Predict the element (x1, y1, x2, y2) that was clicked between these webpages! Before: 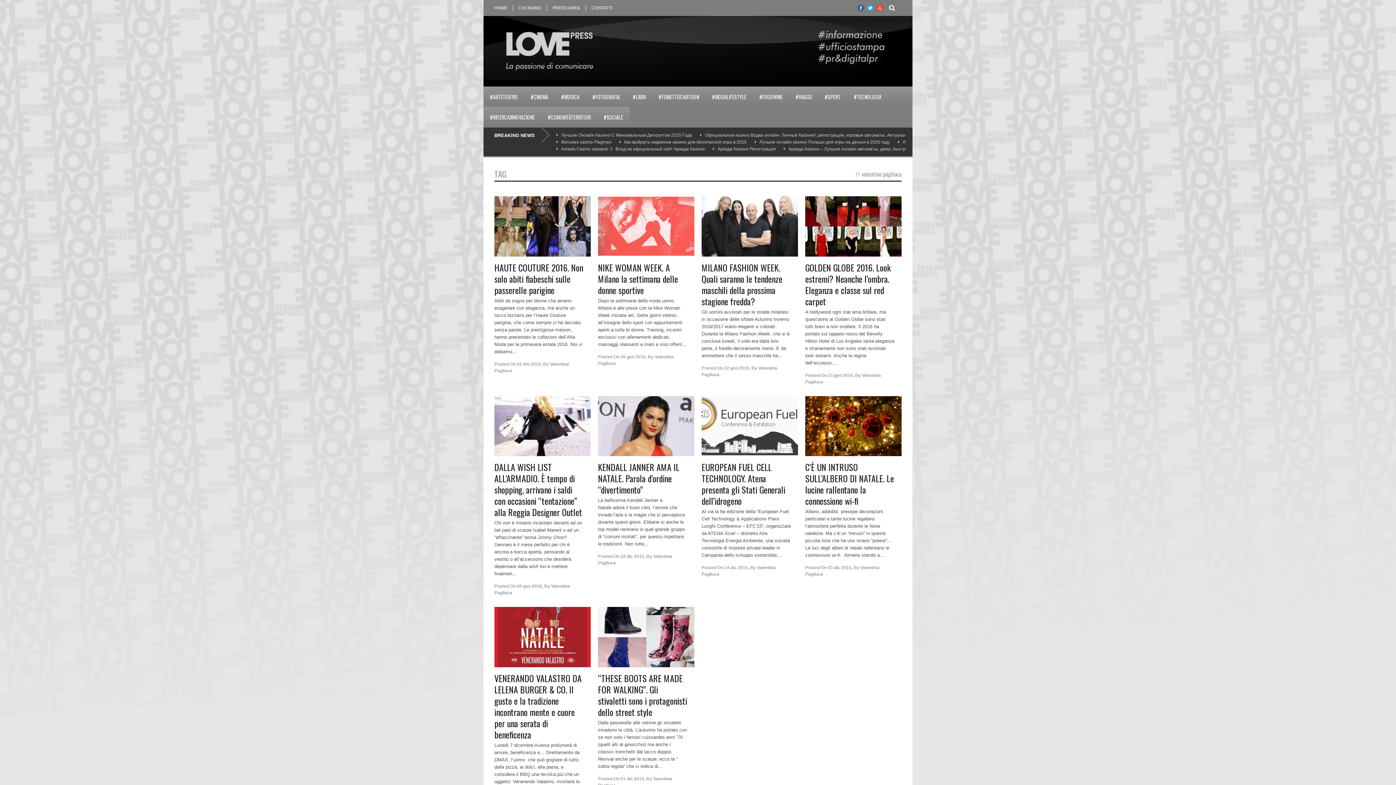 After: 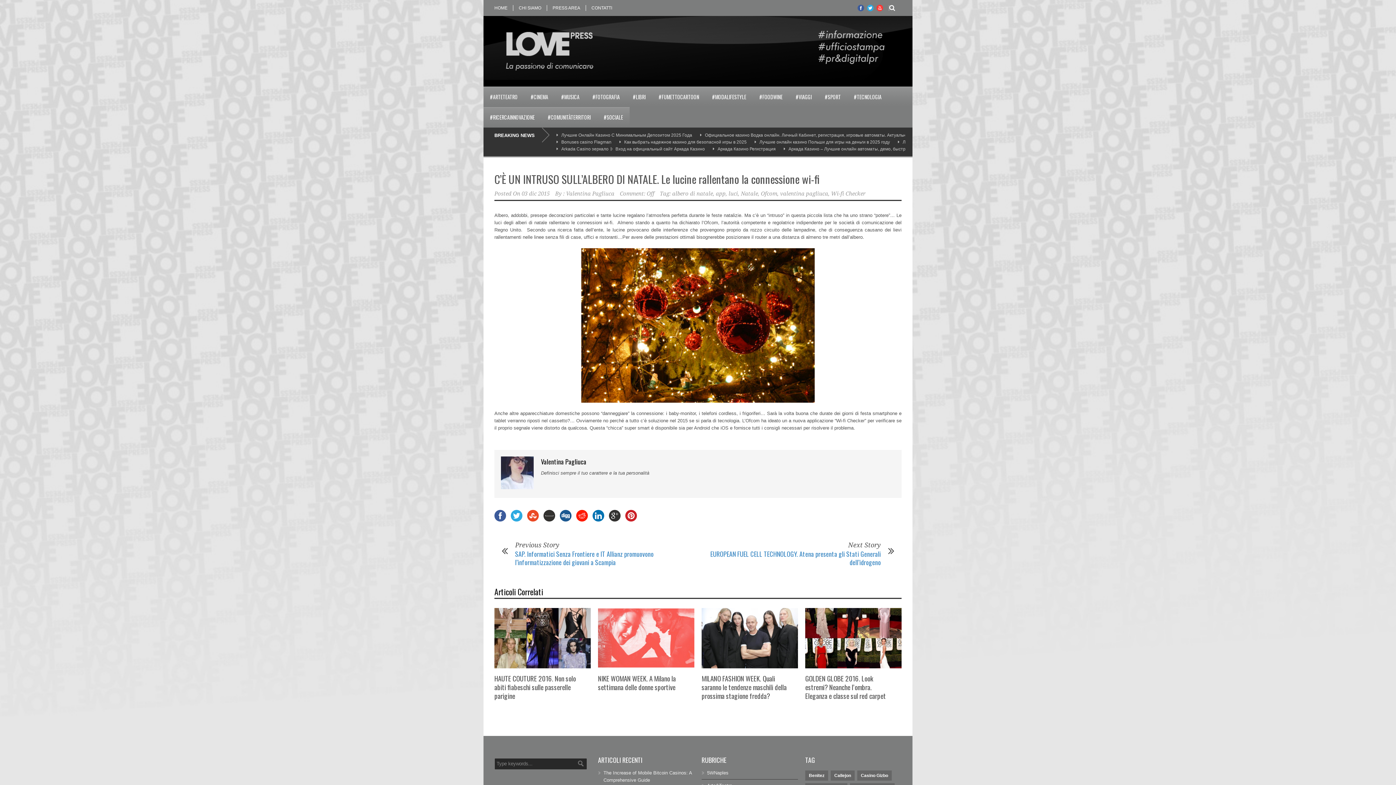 Action: bbox: (805, 396, 901, 456)